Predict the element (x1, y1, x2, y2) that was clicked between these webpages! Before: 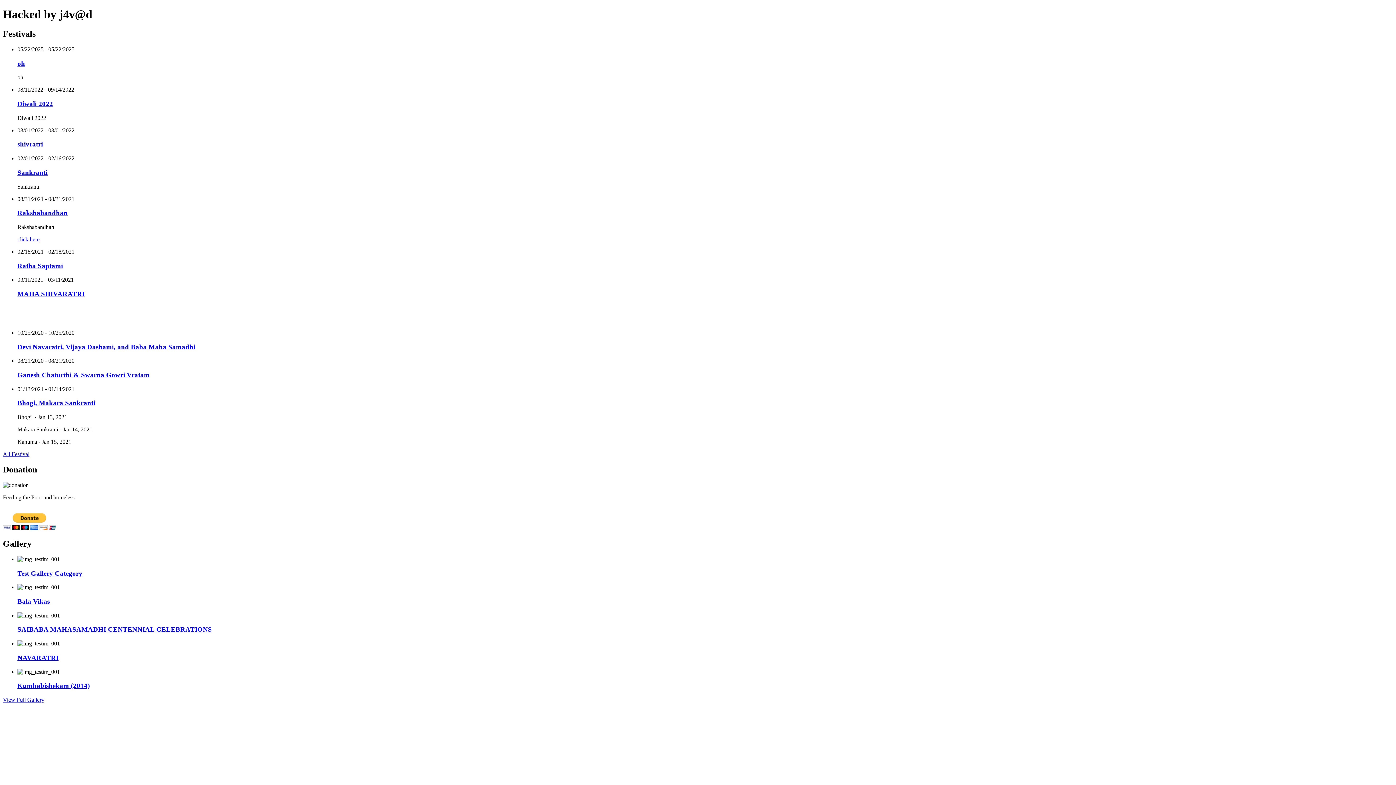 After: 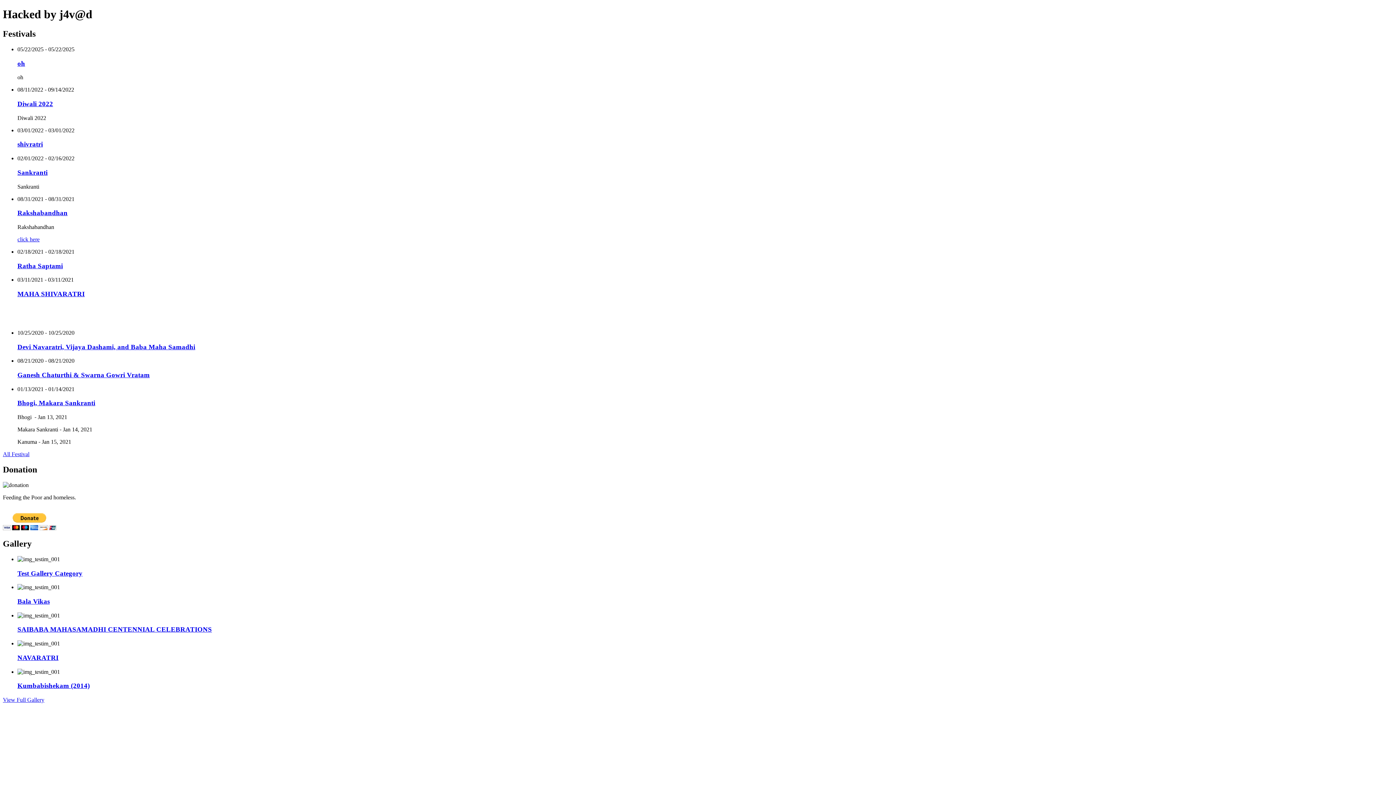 Action: bbox: (17, 99, 53, 107) label: Diwali 2022